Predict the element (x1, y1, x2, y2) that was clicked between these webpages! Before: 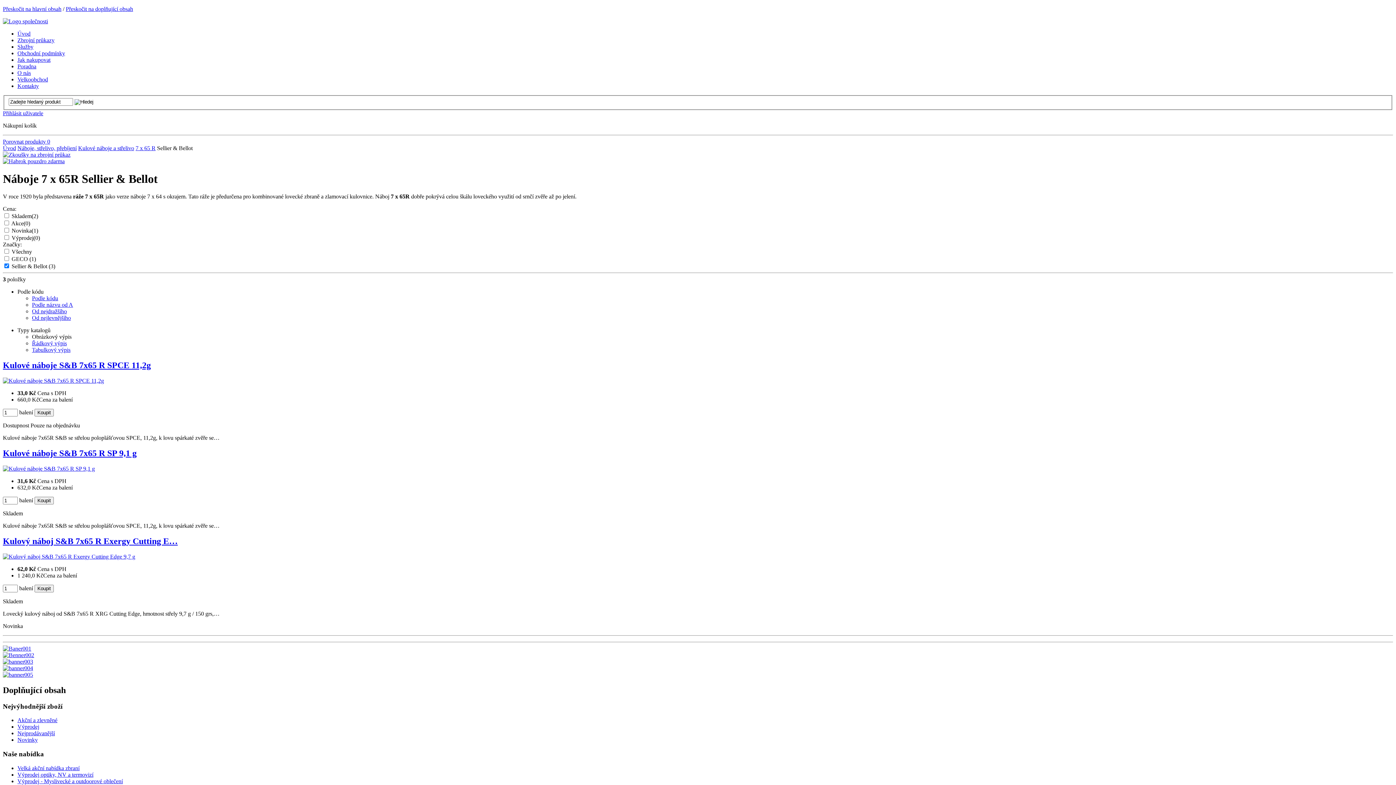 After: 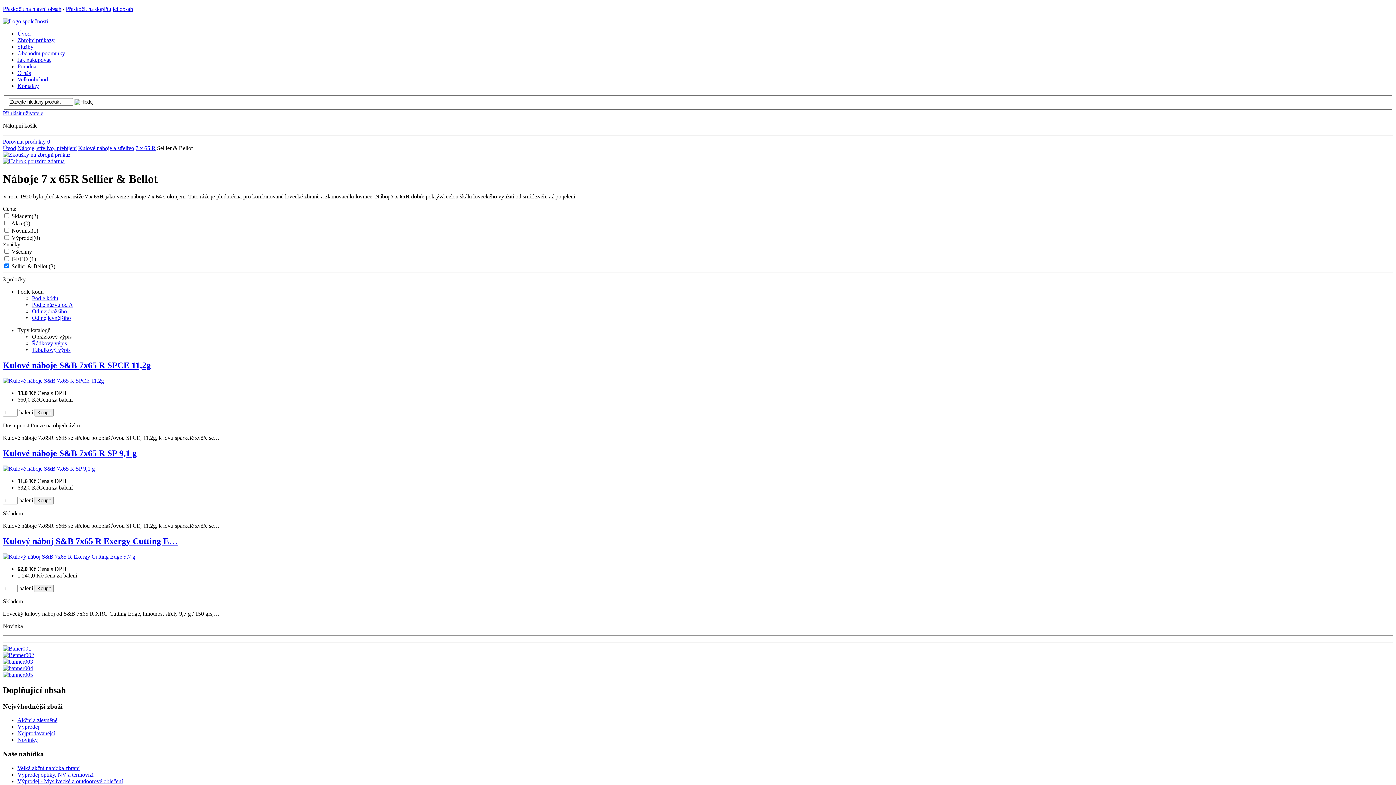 Action: bbox: (2, 645, 31, 651)